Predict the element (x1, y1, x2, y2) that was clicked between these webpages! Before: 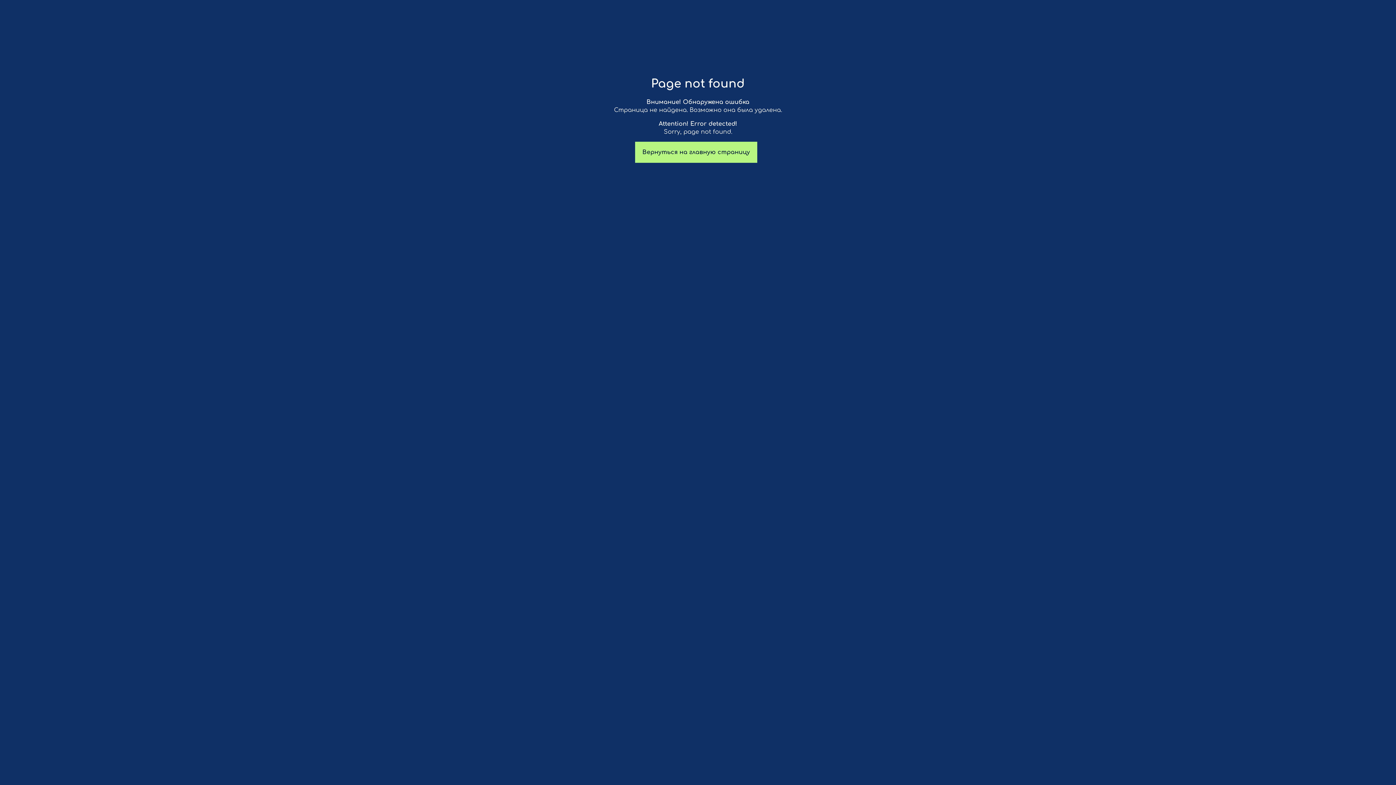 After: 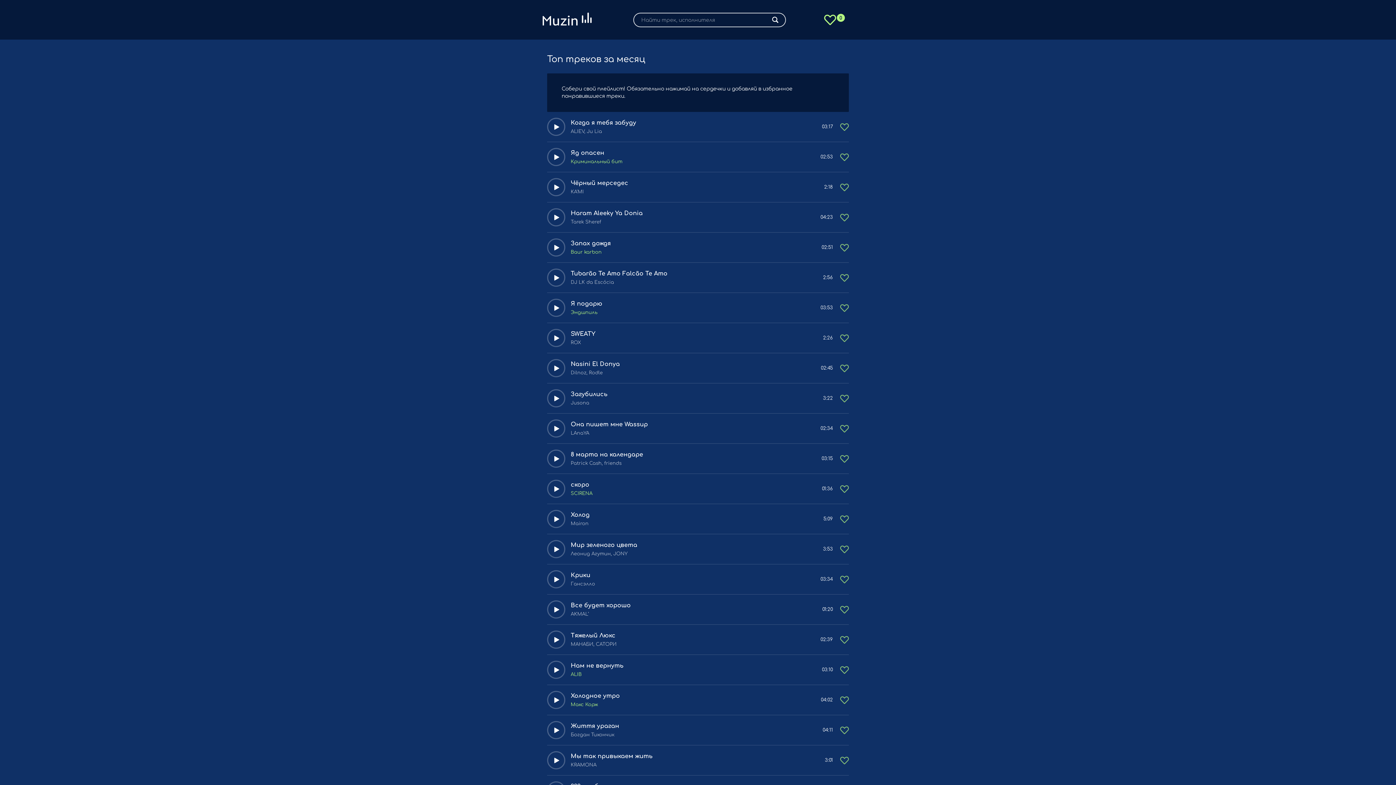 Action: label: Вернуться на главную страницу bbox: (635, 141, 757, 162)